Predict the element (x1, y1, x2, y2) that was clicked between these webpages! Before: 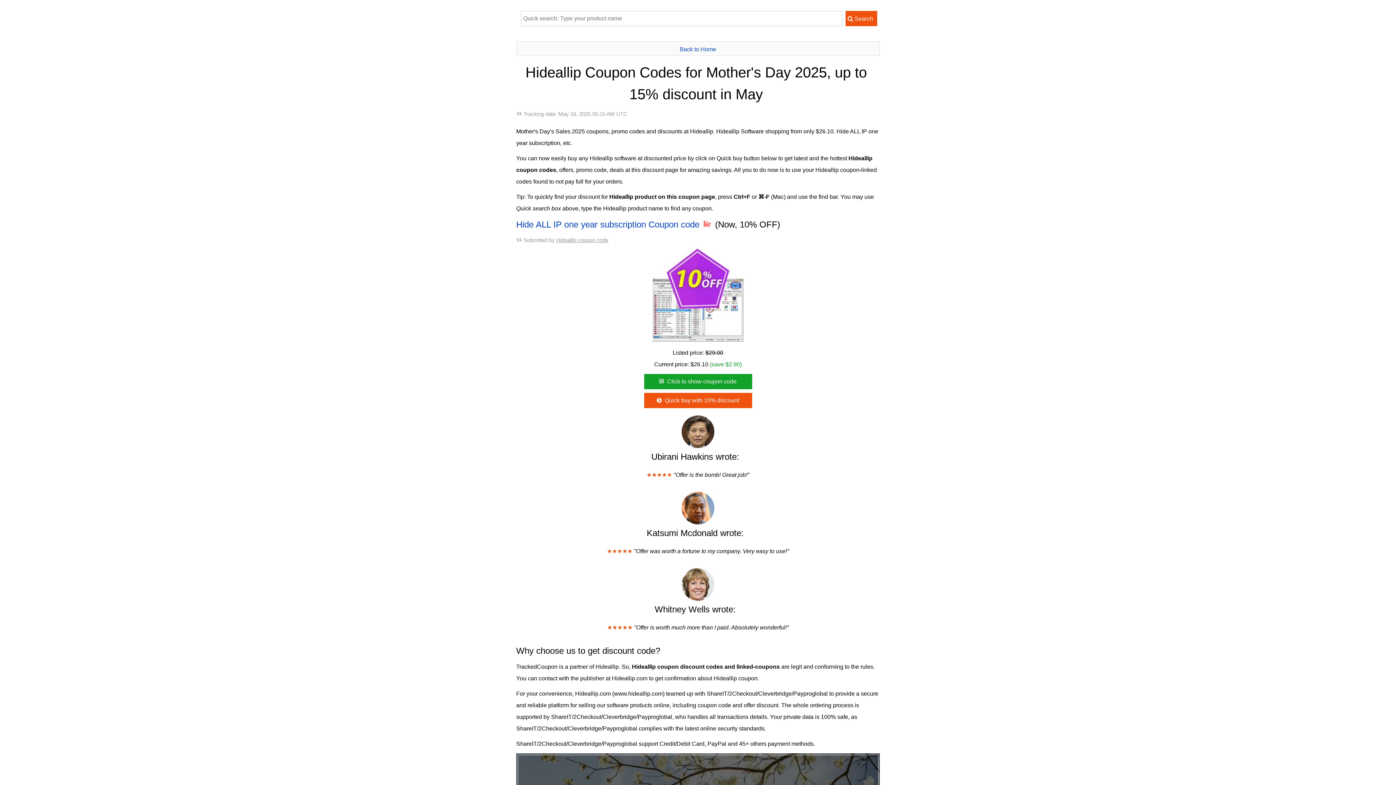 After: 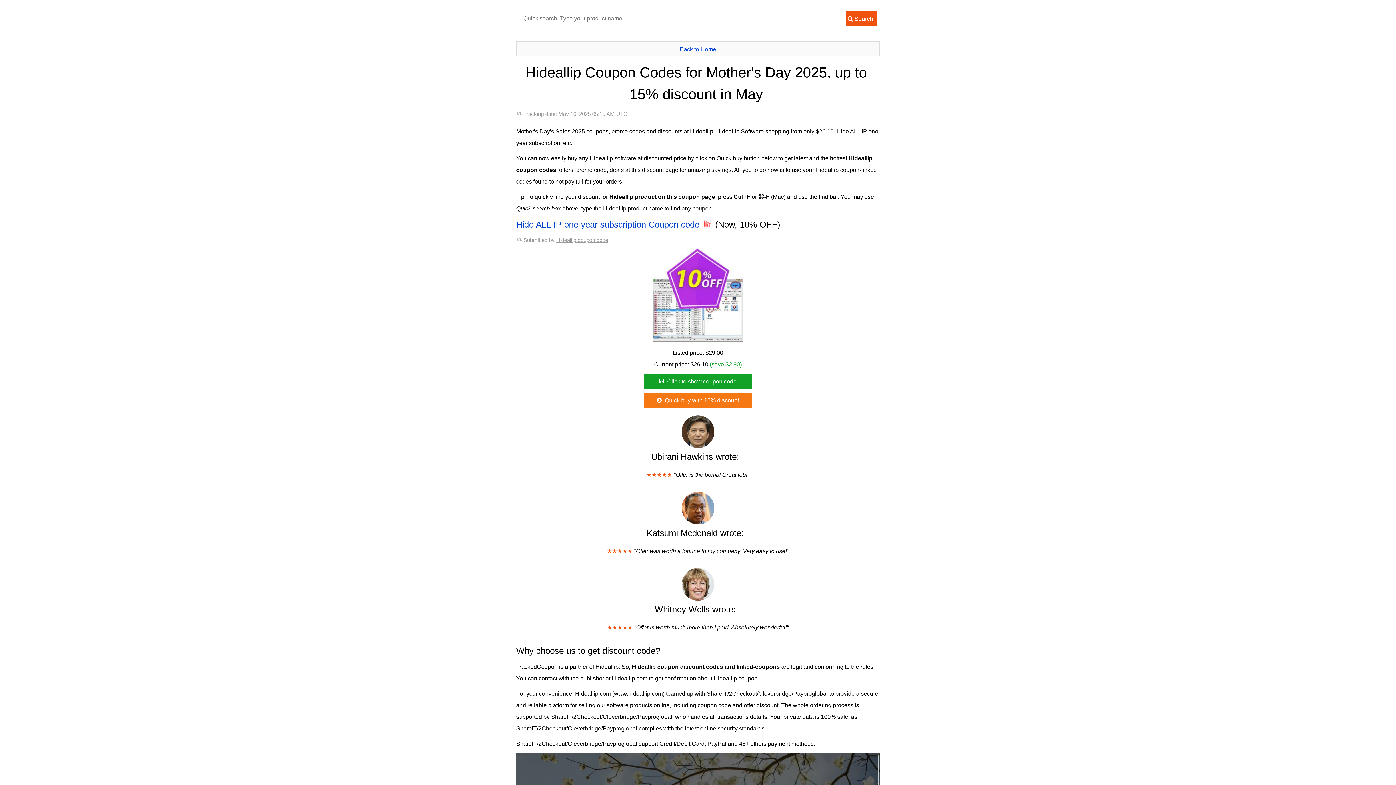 Action: bbox: (644, 393, 752, 408) label:  Quick buy with 10% discount